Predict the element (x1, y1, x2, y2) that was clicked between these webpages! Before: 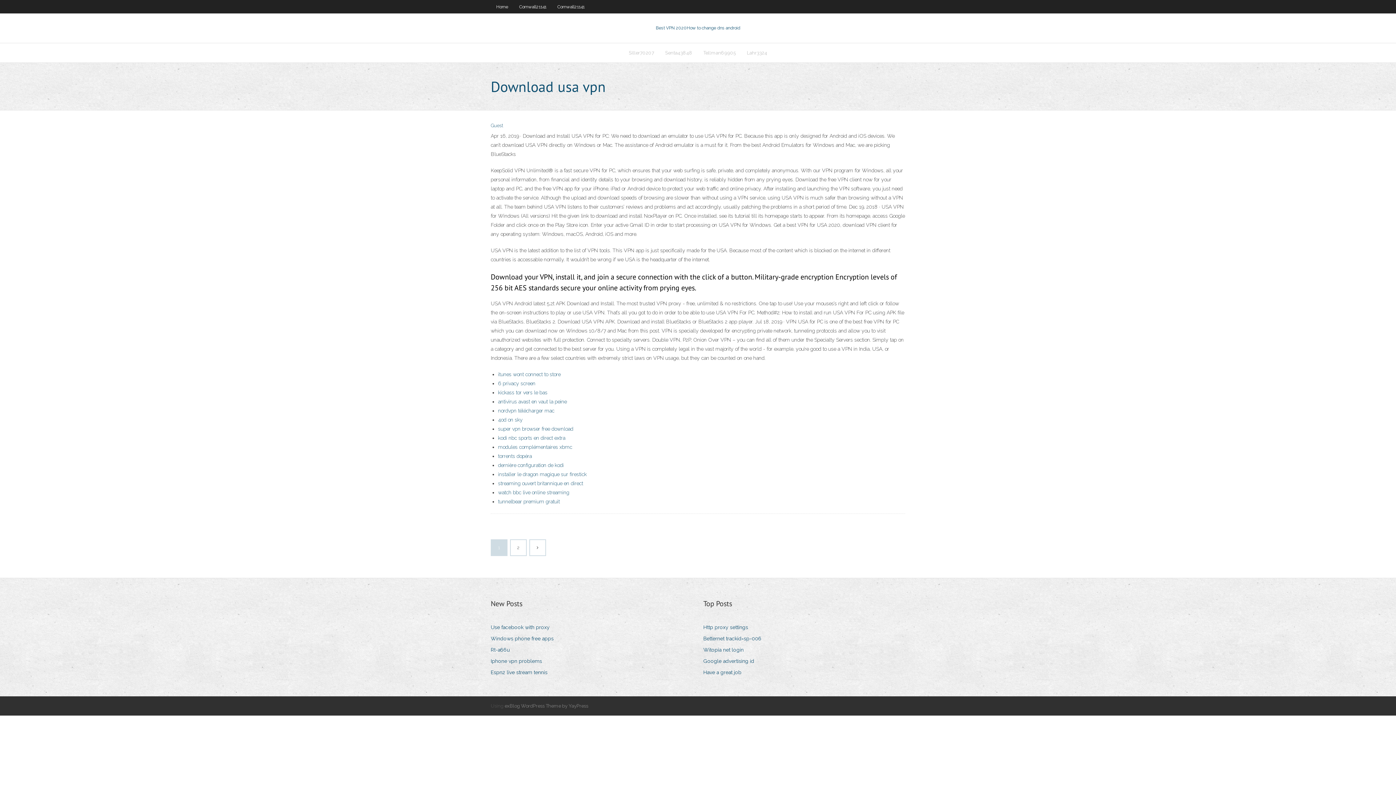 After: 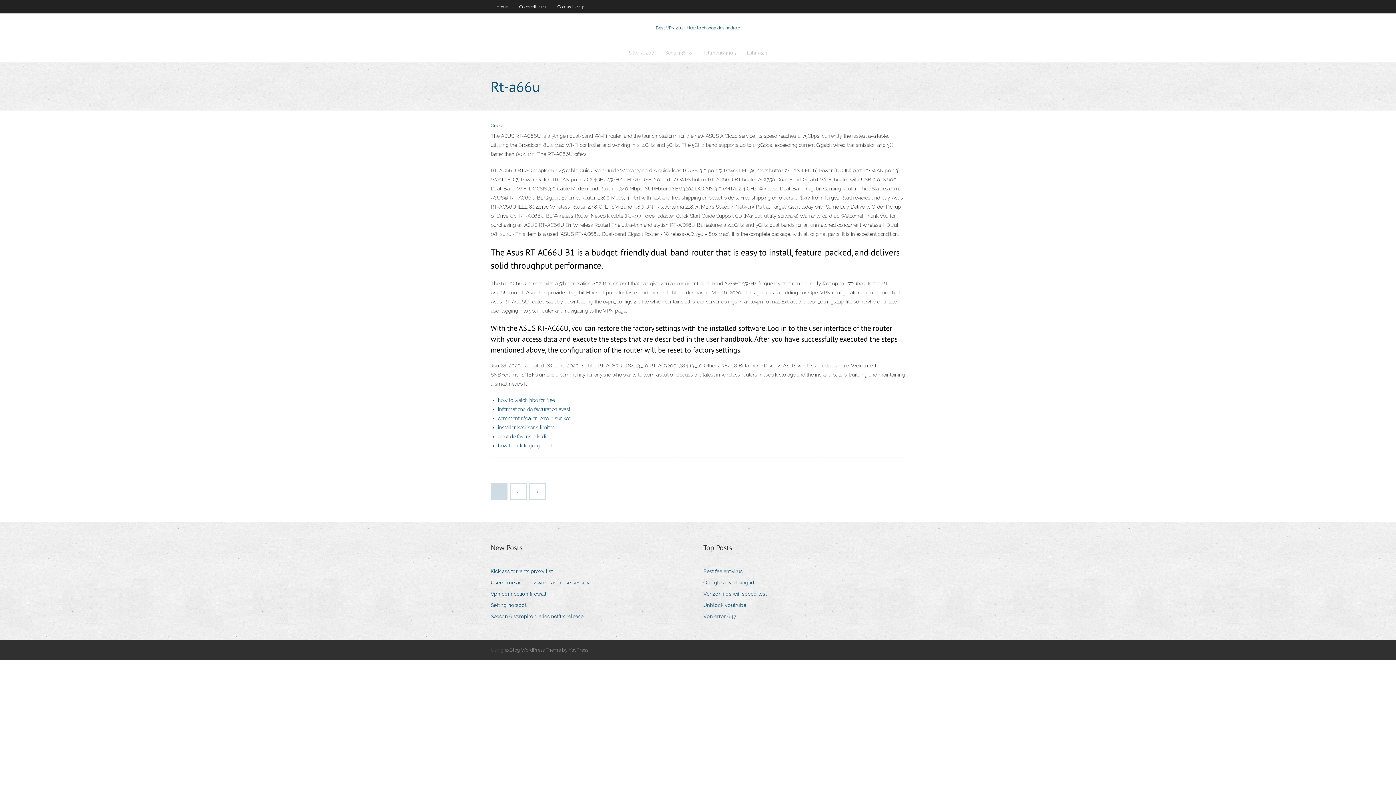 Action: bbox: (490, 645, 515, 655) label: Rt-a66u